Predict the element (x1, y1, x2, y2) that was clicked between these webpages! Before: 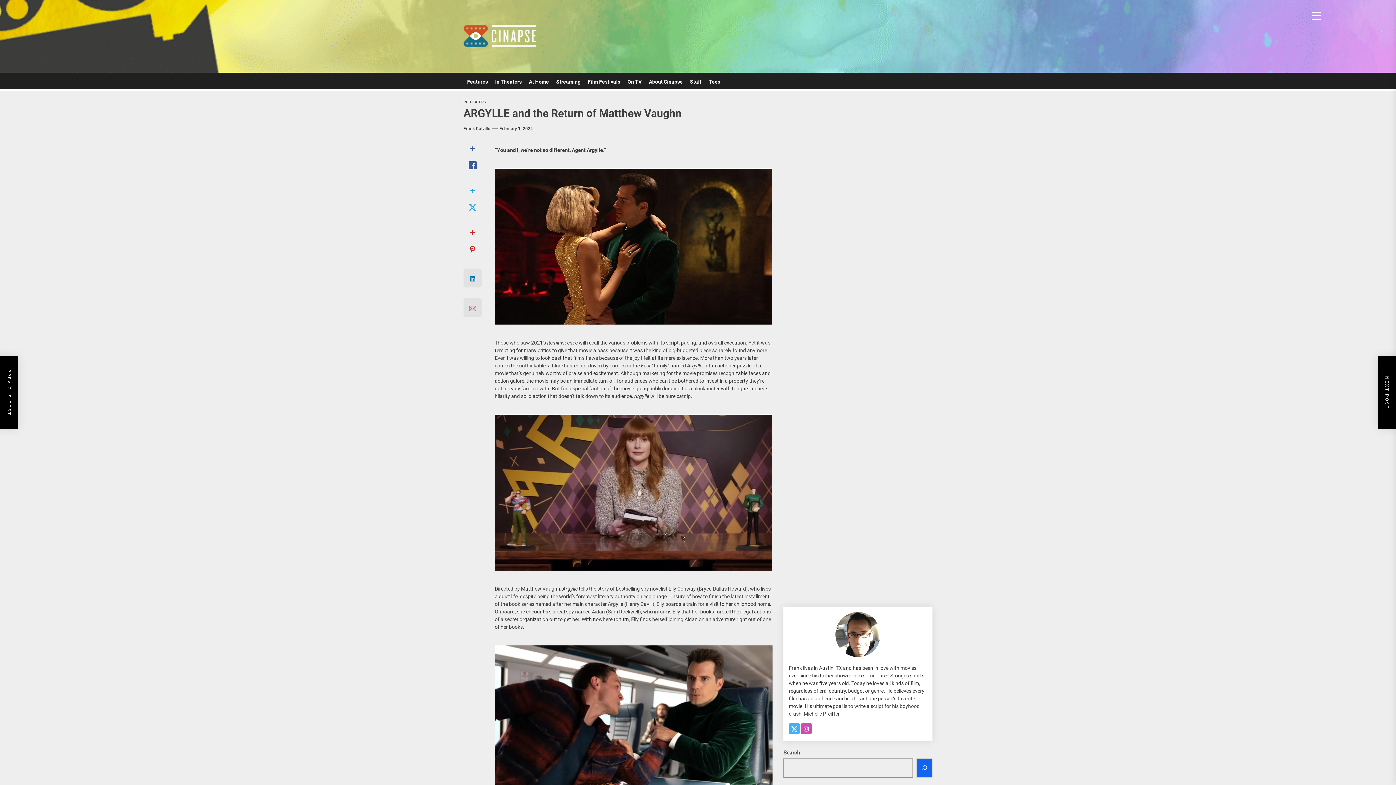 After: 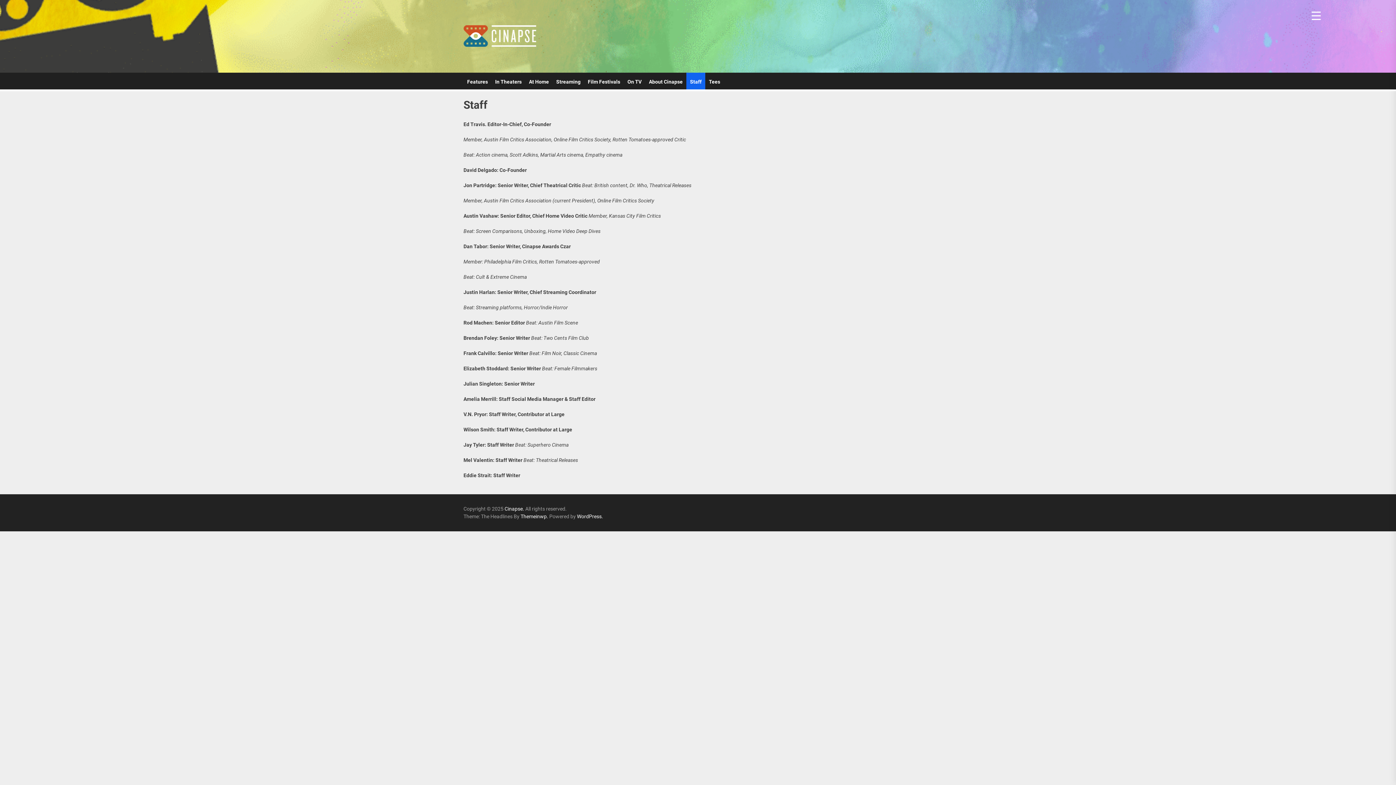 Action: bbox: (686, 72, 705, 91) label: Staff